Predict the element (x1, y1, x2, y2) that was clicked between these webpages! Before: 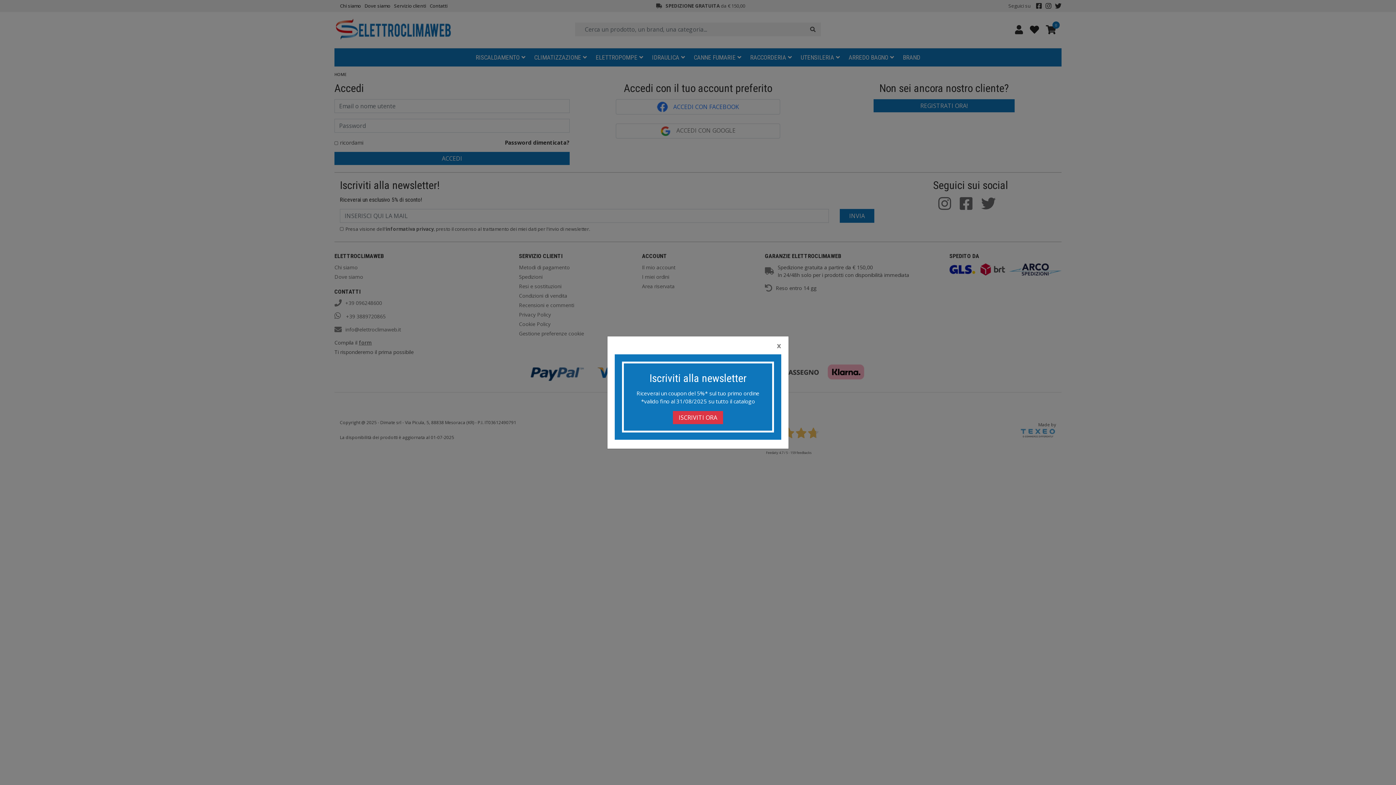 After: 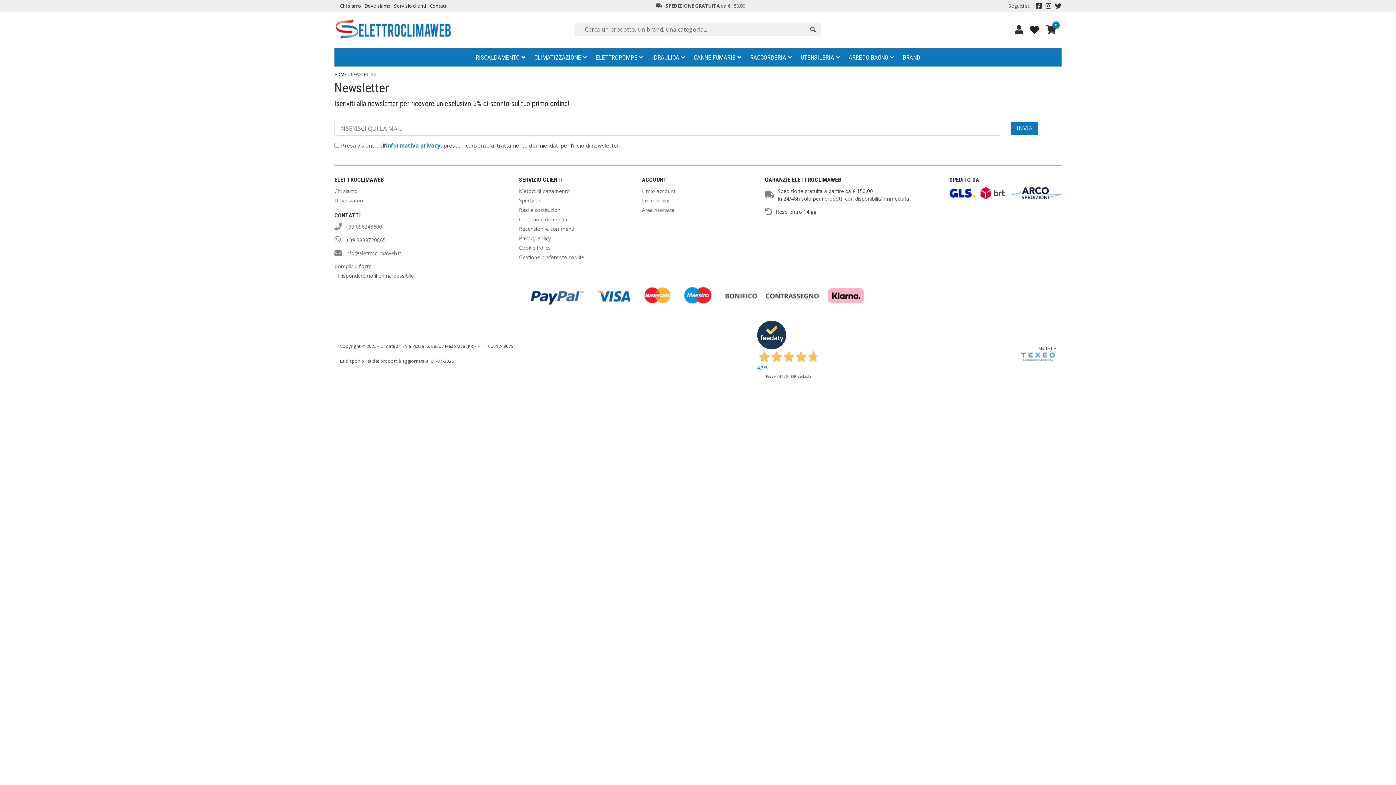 Action: label: ISCRIVITI ORA bbox: (673, 411, 723, 424)